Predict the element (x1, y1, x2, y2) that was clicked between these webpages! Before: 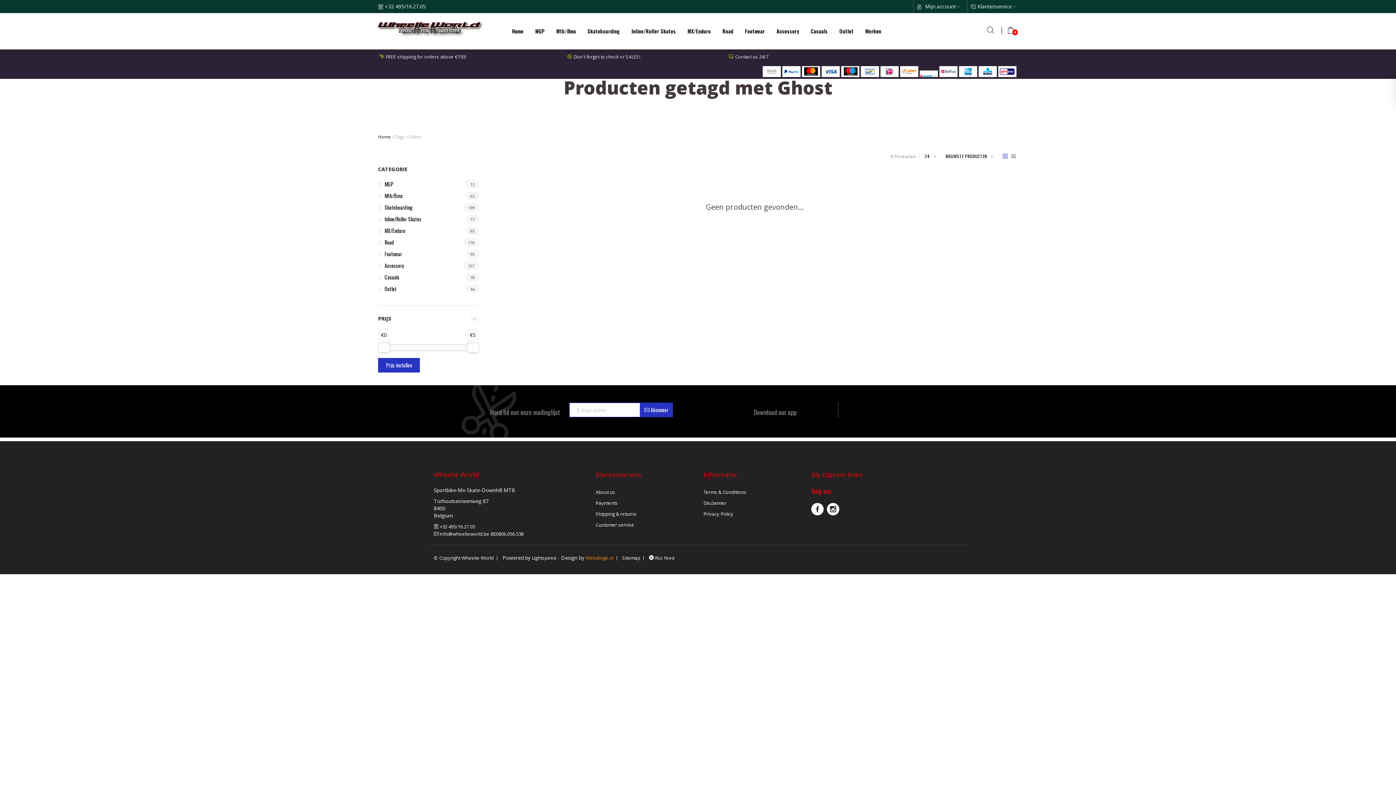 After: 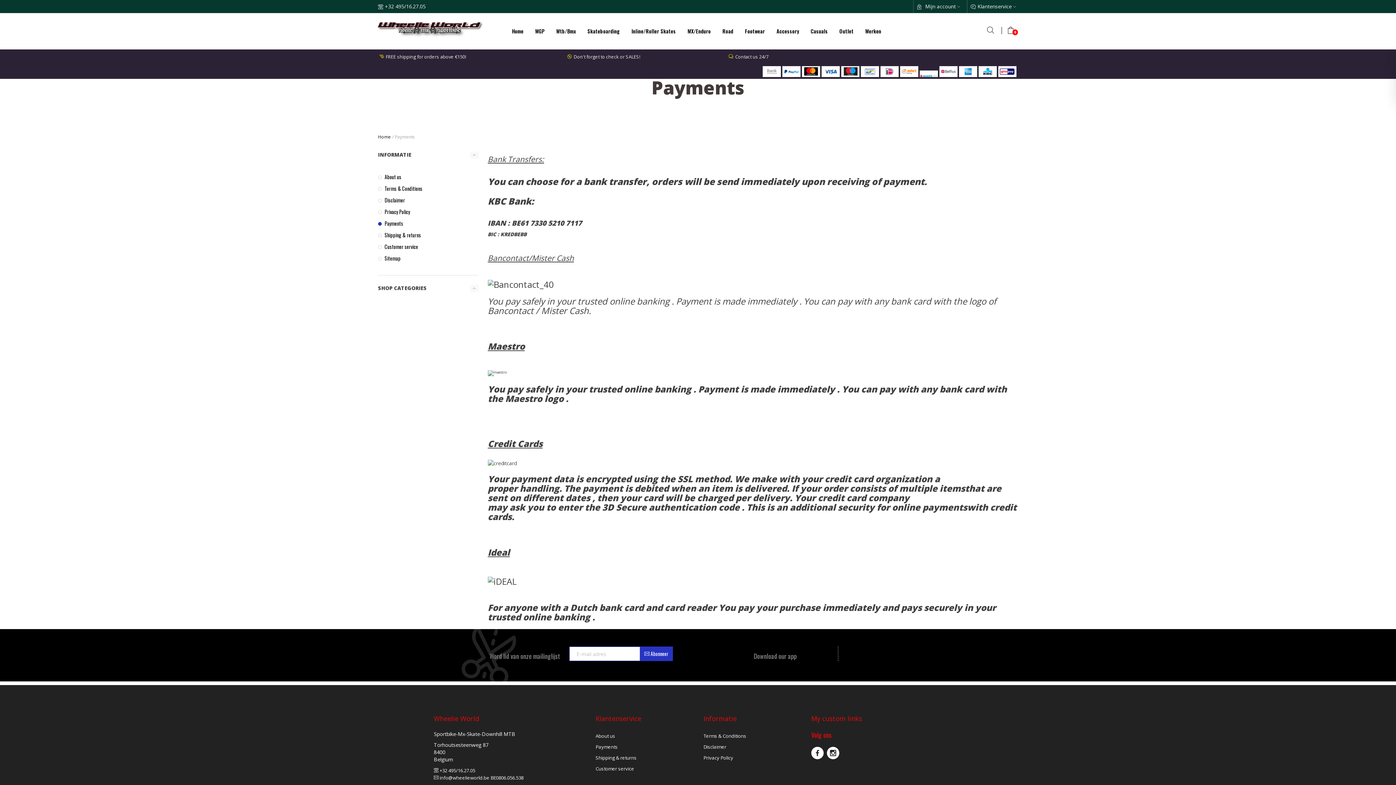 Action: bbox: (802, 66, 820, 77)